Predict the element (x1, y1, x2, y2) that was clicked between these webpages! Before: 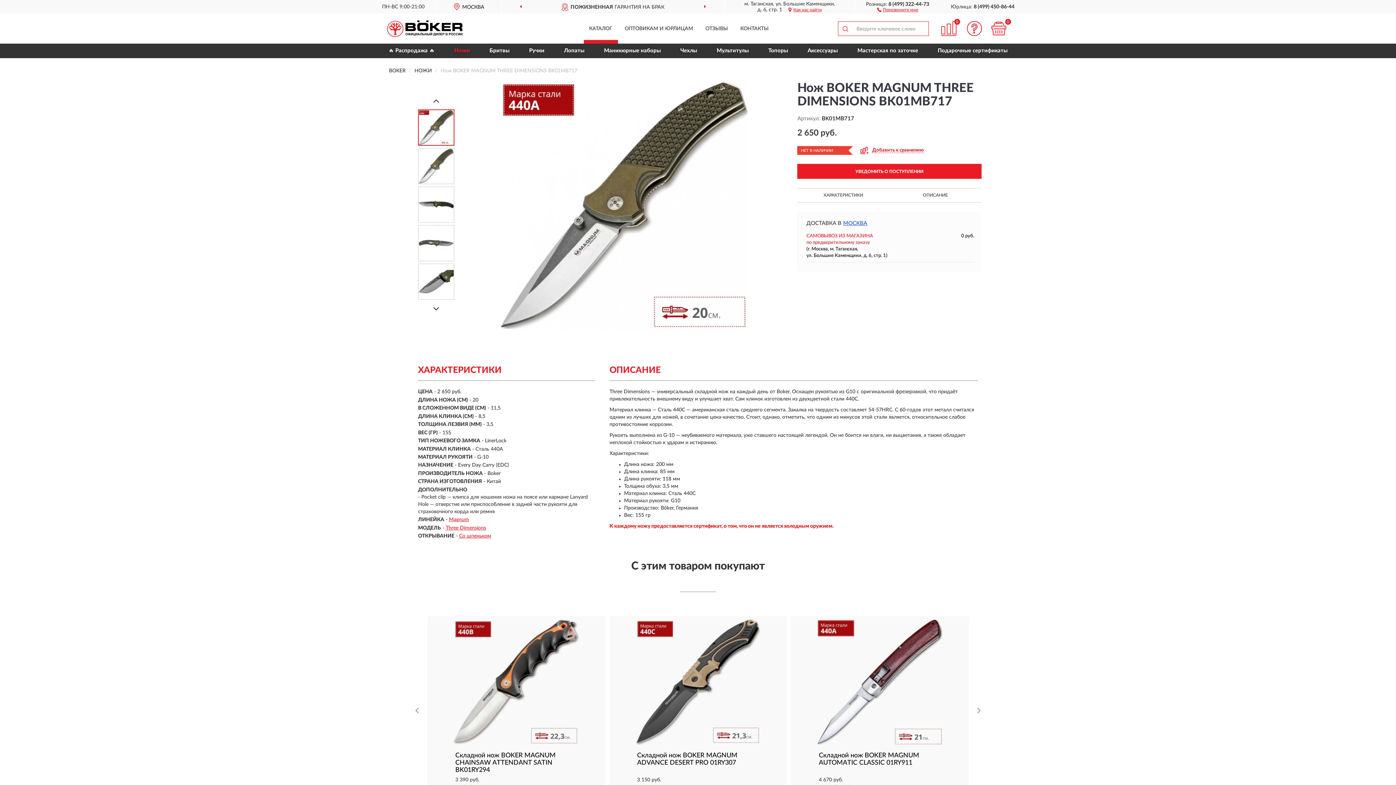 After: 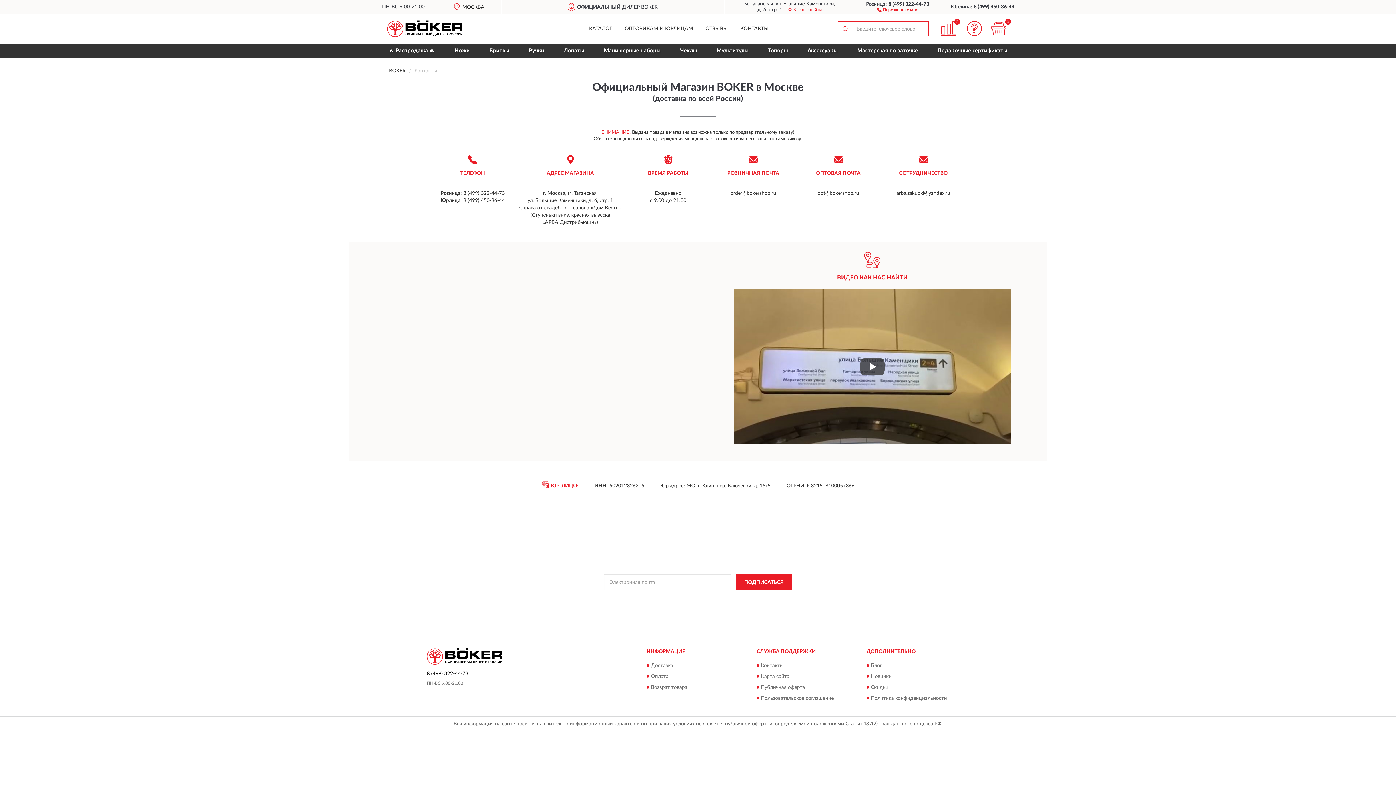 Action: label: Как нас найти bbox: (787, 7, 822, 12)